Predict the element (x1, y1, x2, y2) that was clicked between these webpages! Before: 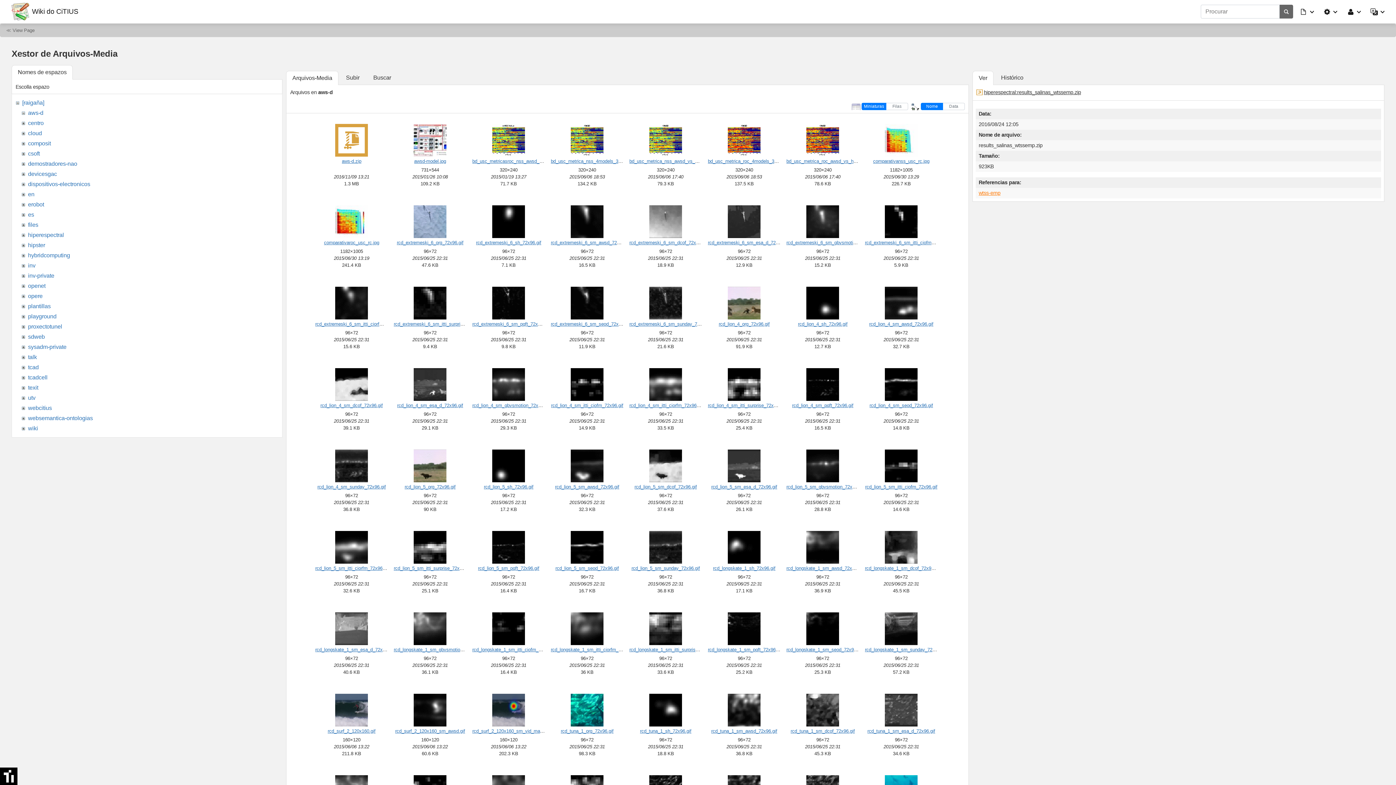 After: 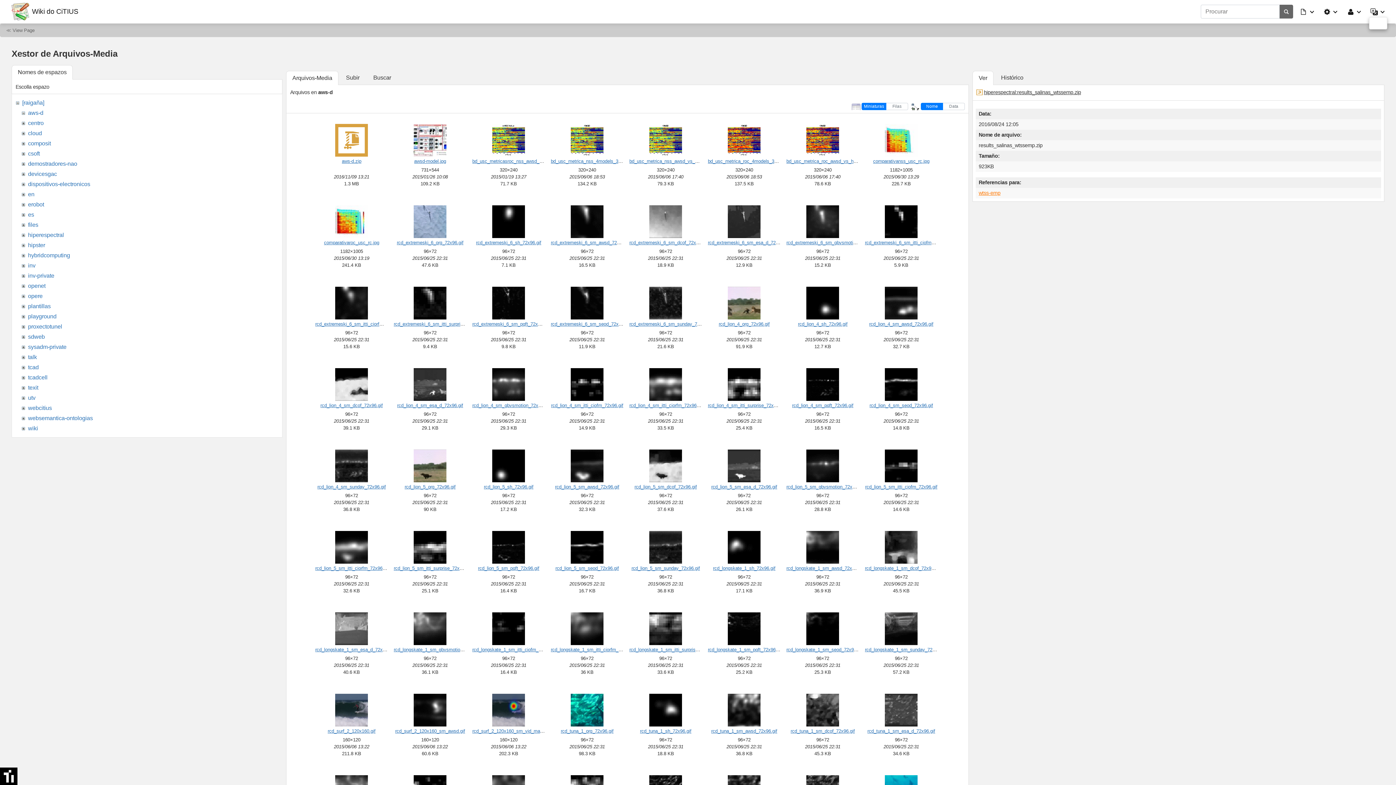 Action: bbox: (1371, 6, 1386, 17)